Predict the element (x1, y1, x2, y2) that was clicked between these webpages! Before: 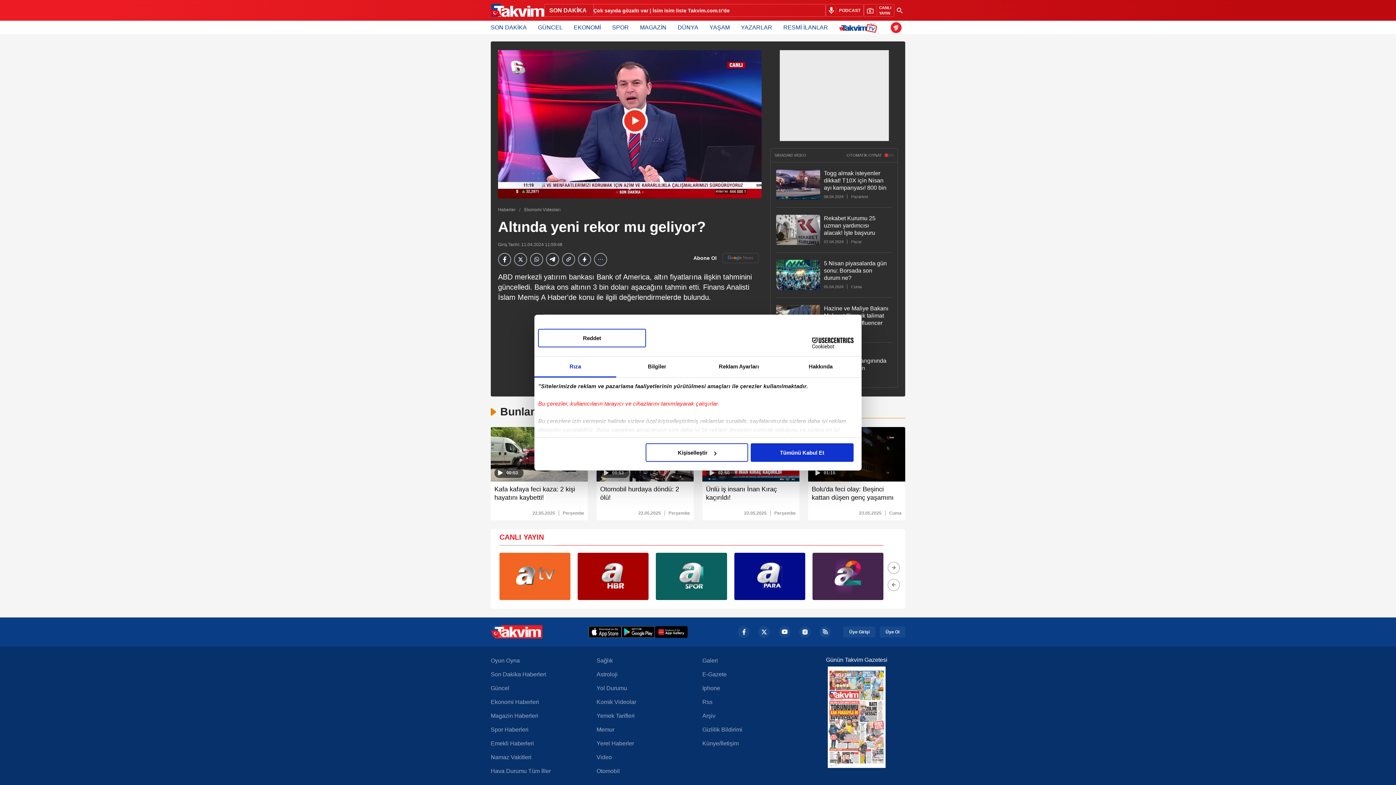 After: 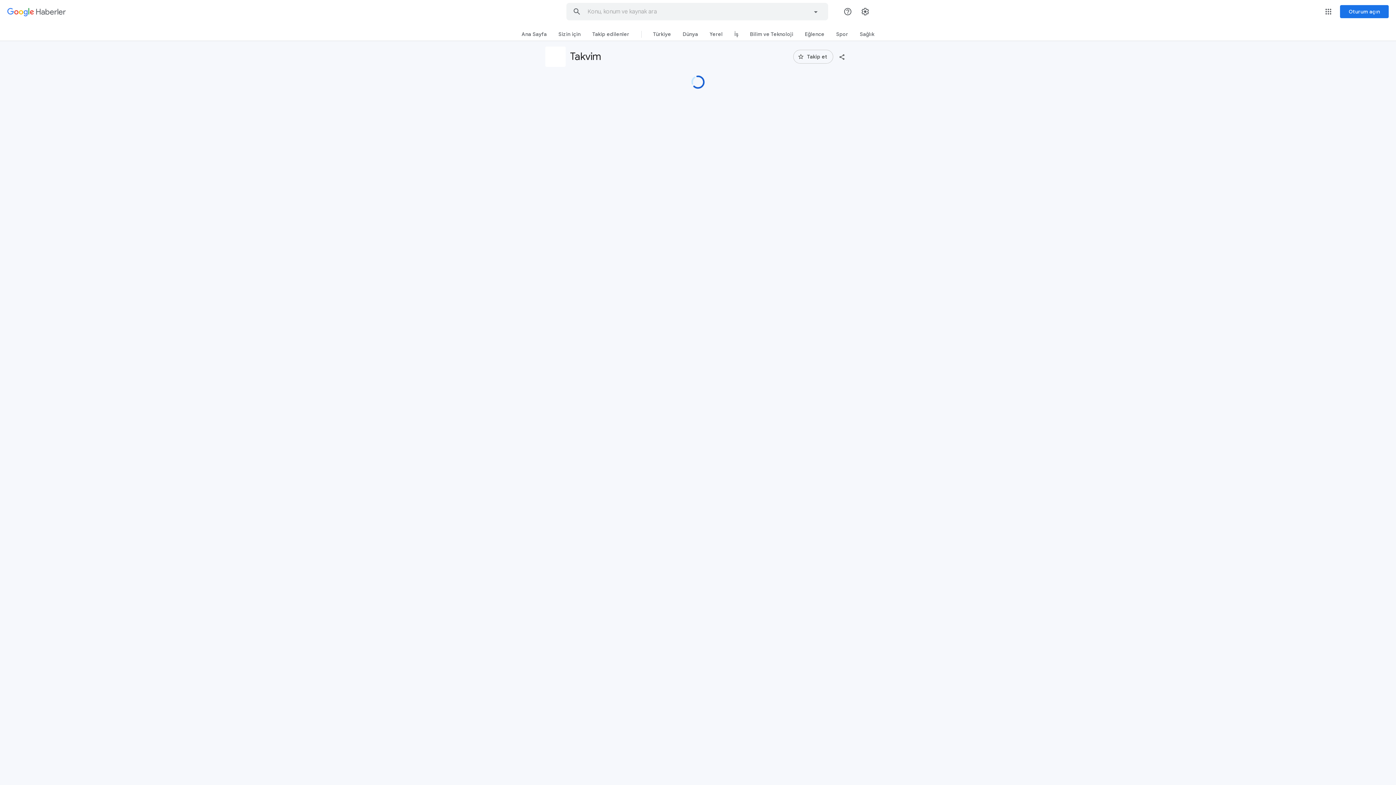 Action: label: Google News bbox: (722, 253, 759, 263)